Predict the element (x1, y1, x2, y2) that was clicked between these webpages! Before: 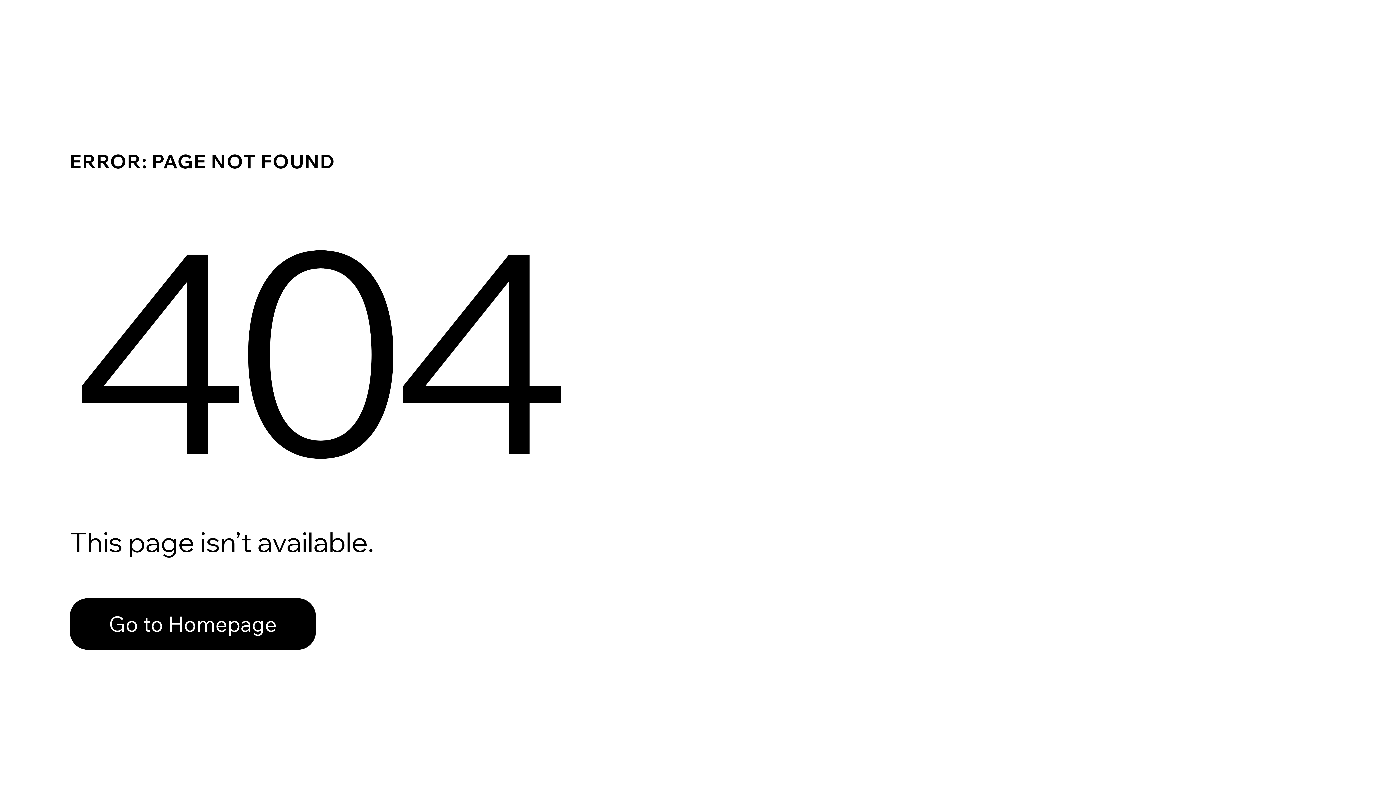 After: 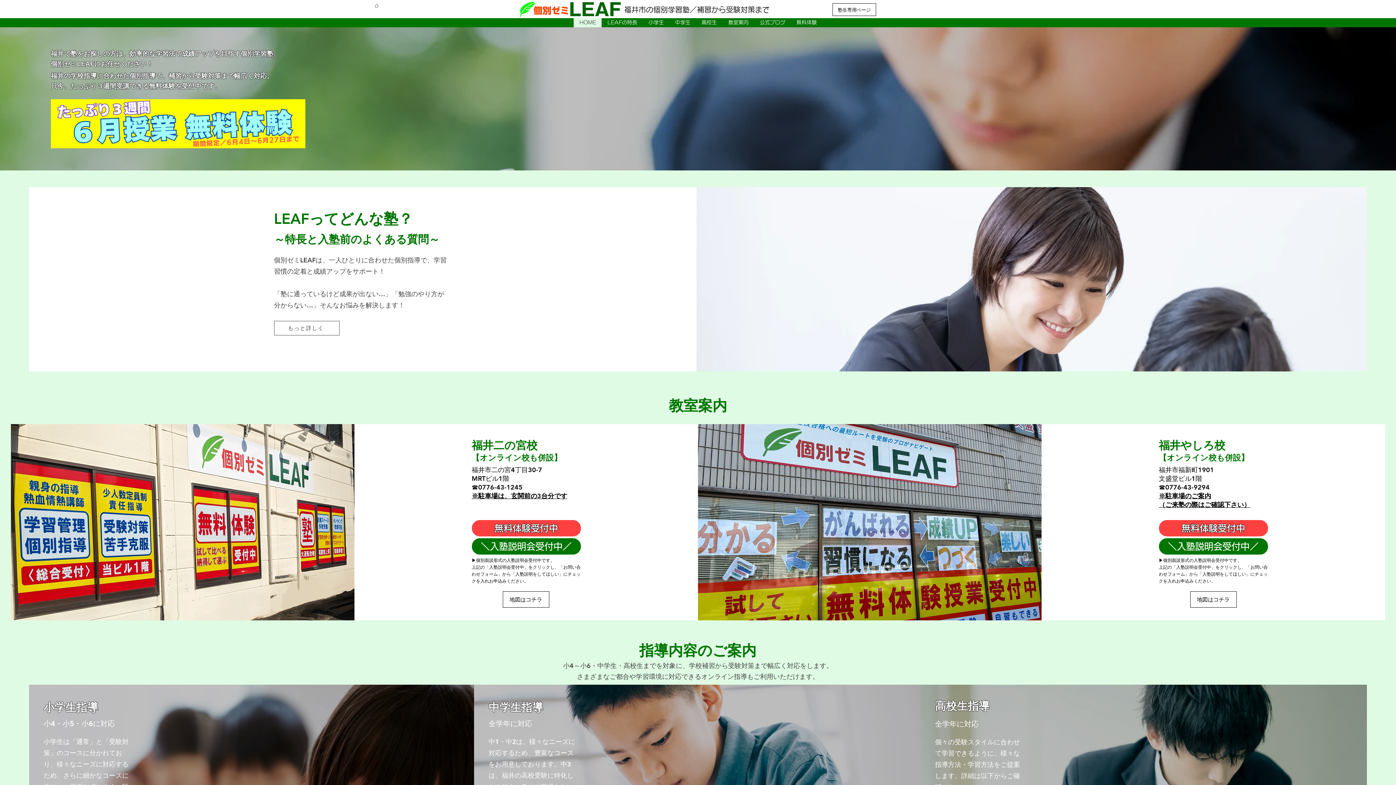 Action: label: Go to Homepage bbox: (69, 582, 768, 659)